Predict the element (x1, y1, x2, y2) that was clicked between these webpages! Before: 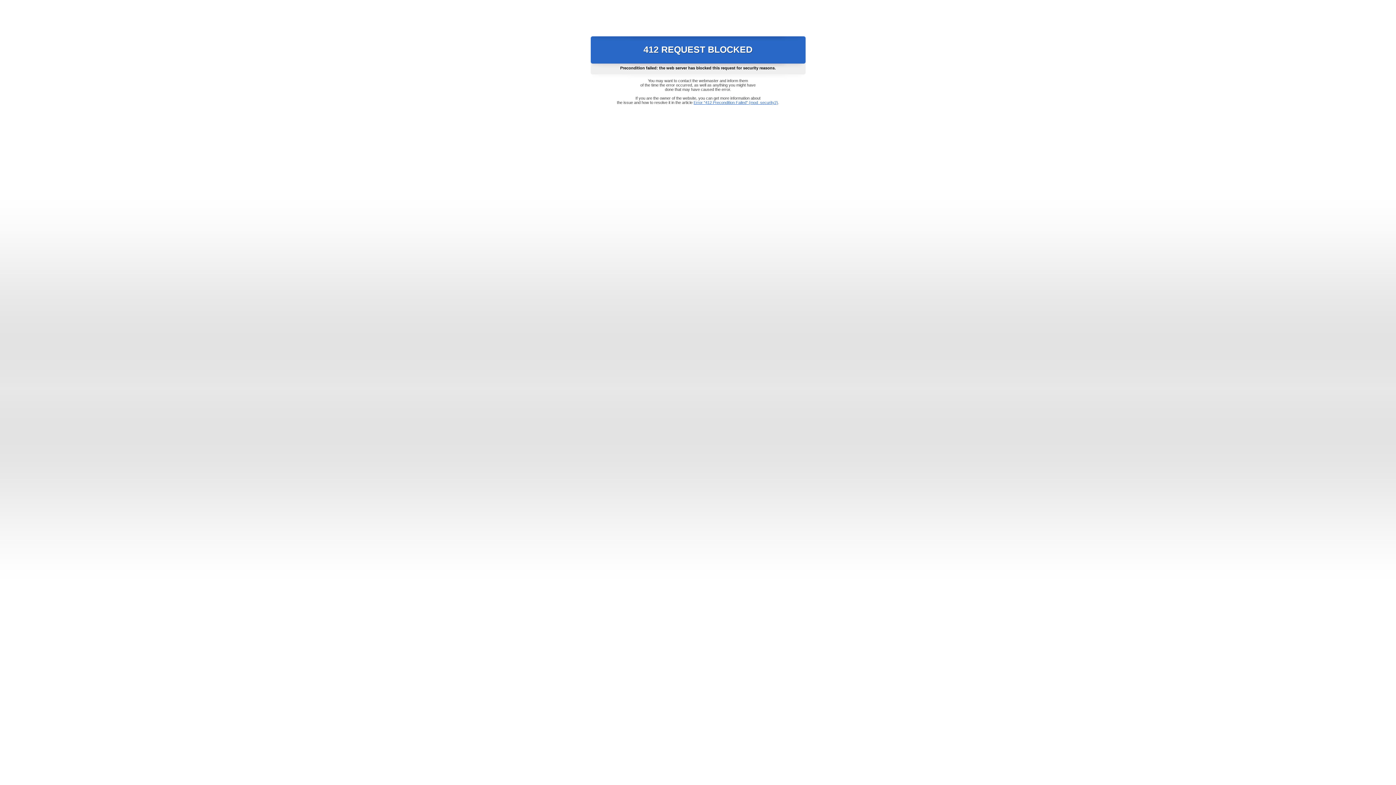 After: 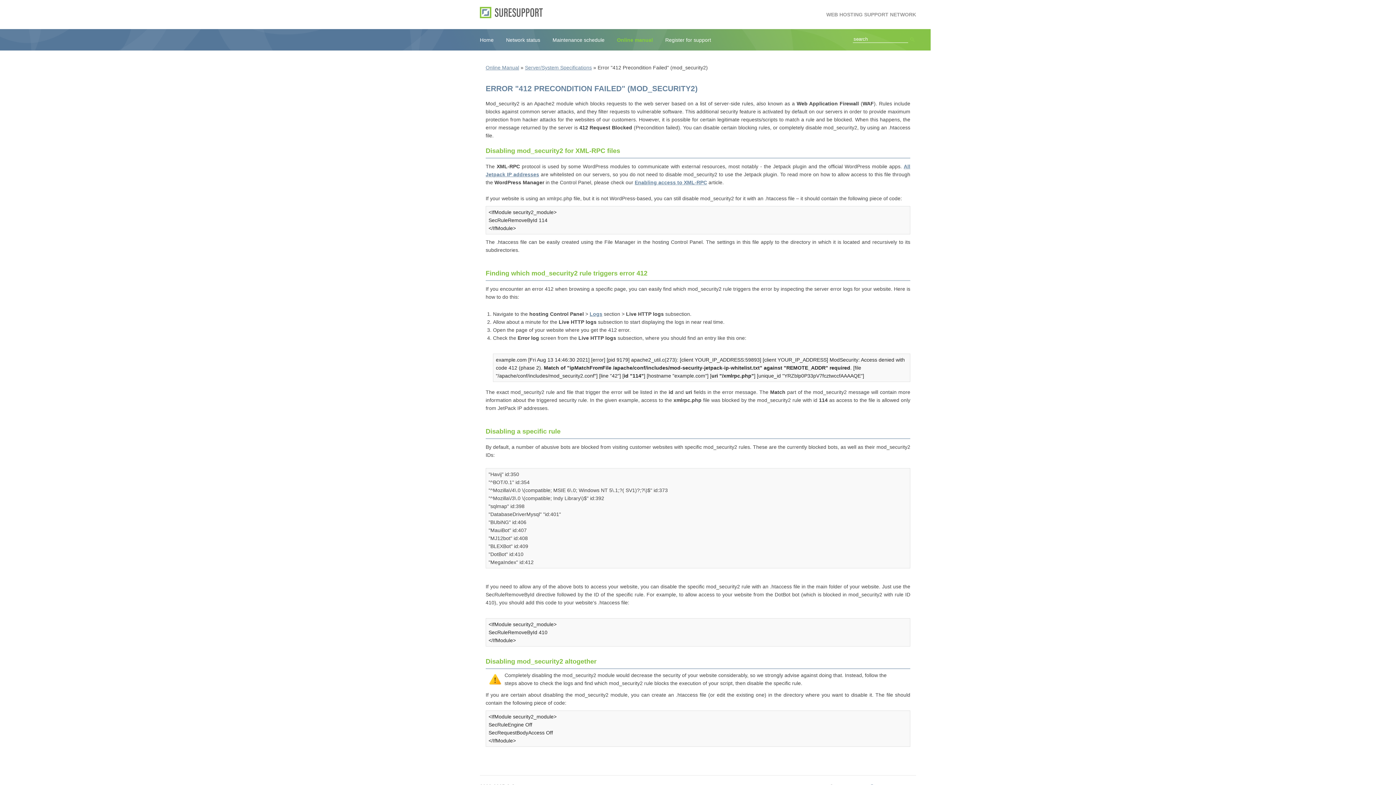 Action: label: Error "412 Precondition Failed" (mod_security2) bbox: (693, 100, 778, 104)